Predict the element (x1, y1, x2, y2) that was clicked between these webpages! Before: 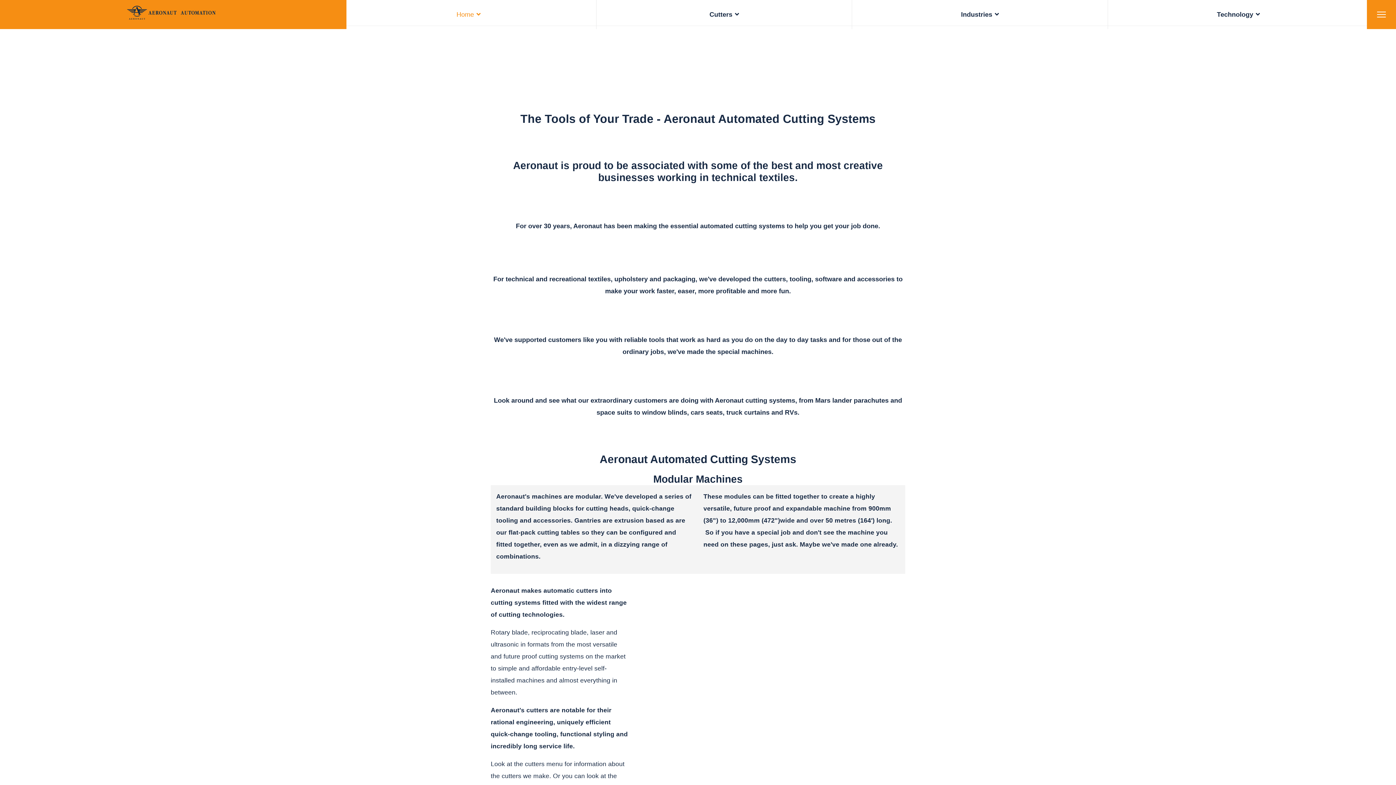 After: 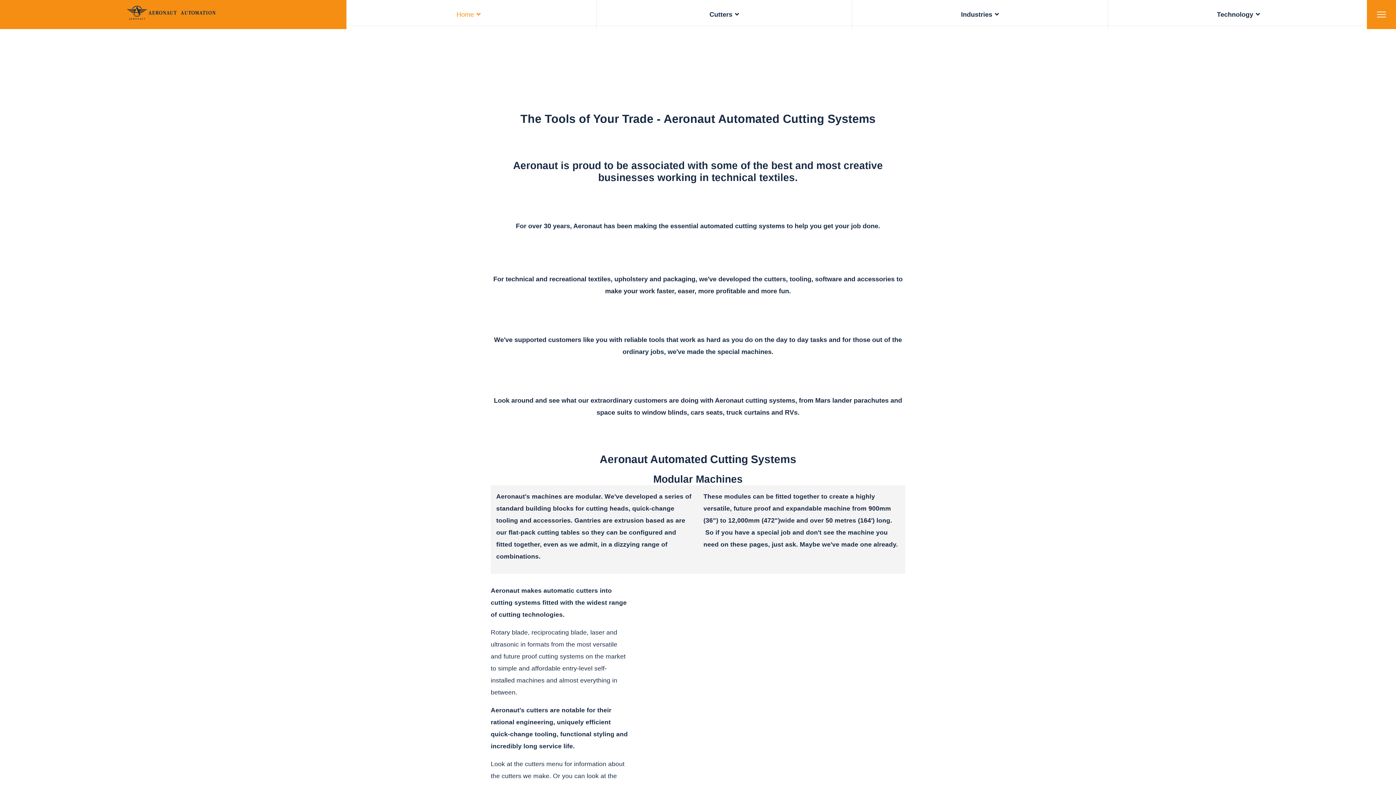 Action: bbox: (122, 1, 218, 23)